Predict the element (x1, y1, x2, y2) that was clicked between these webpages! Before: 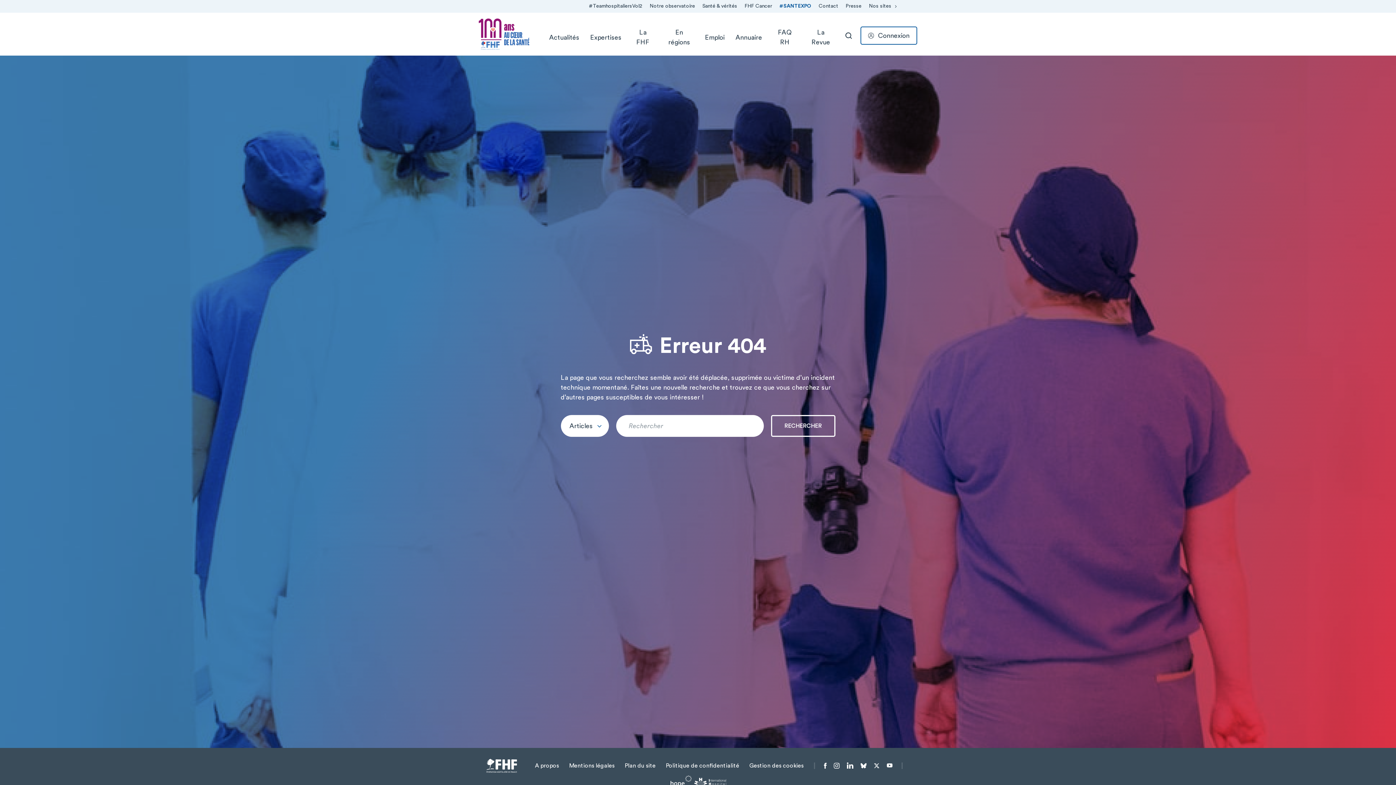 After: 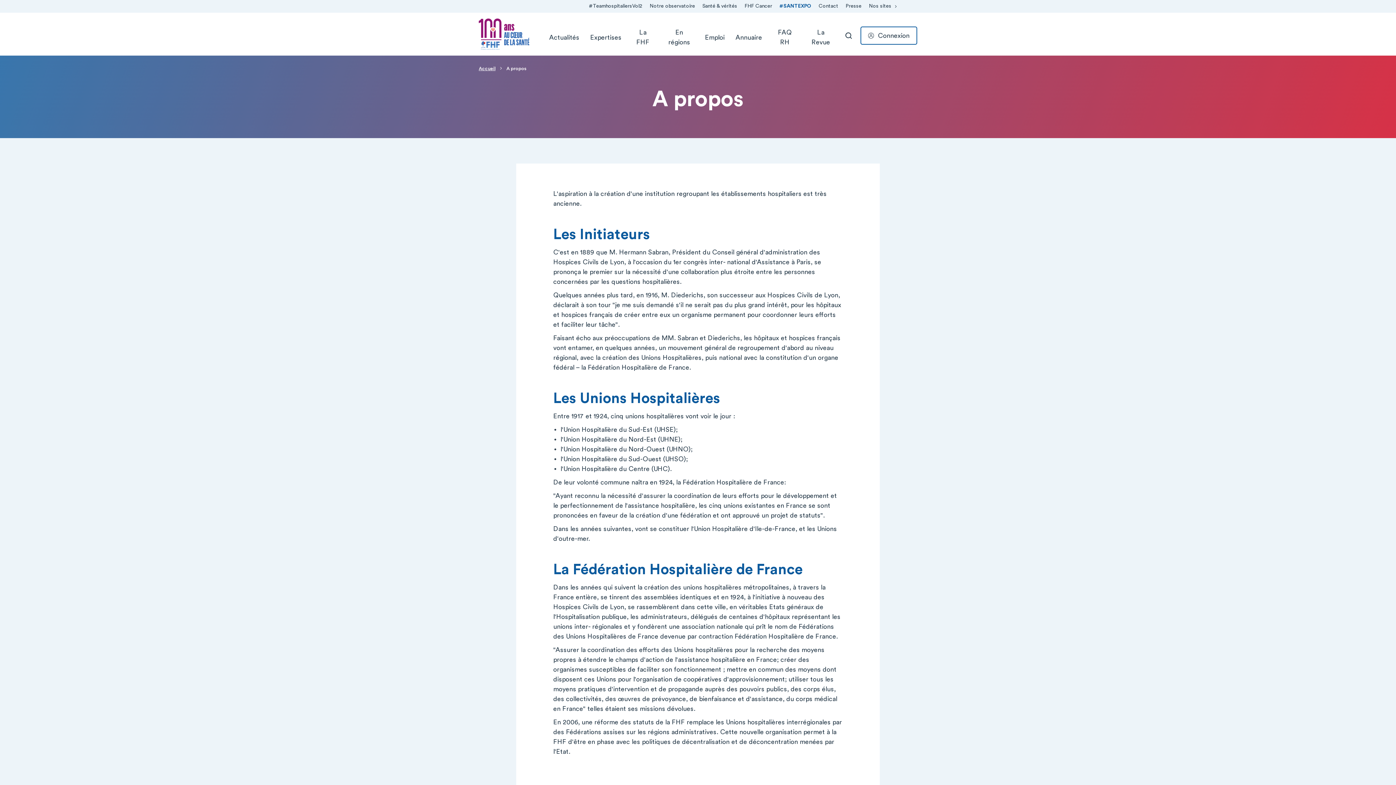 Action: label: A propos bbox: (535, 757, 559, 774)